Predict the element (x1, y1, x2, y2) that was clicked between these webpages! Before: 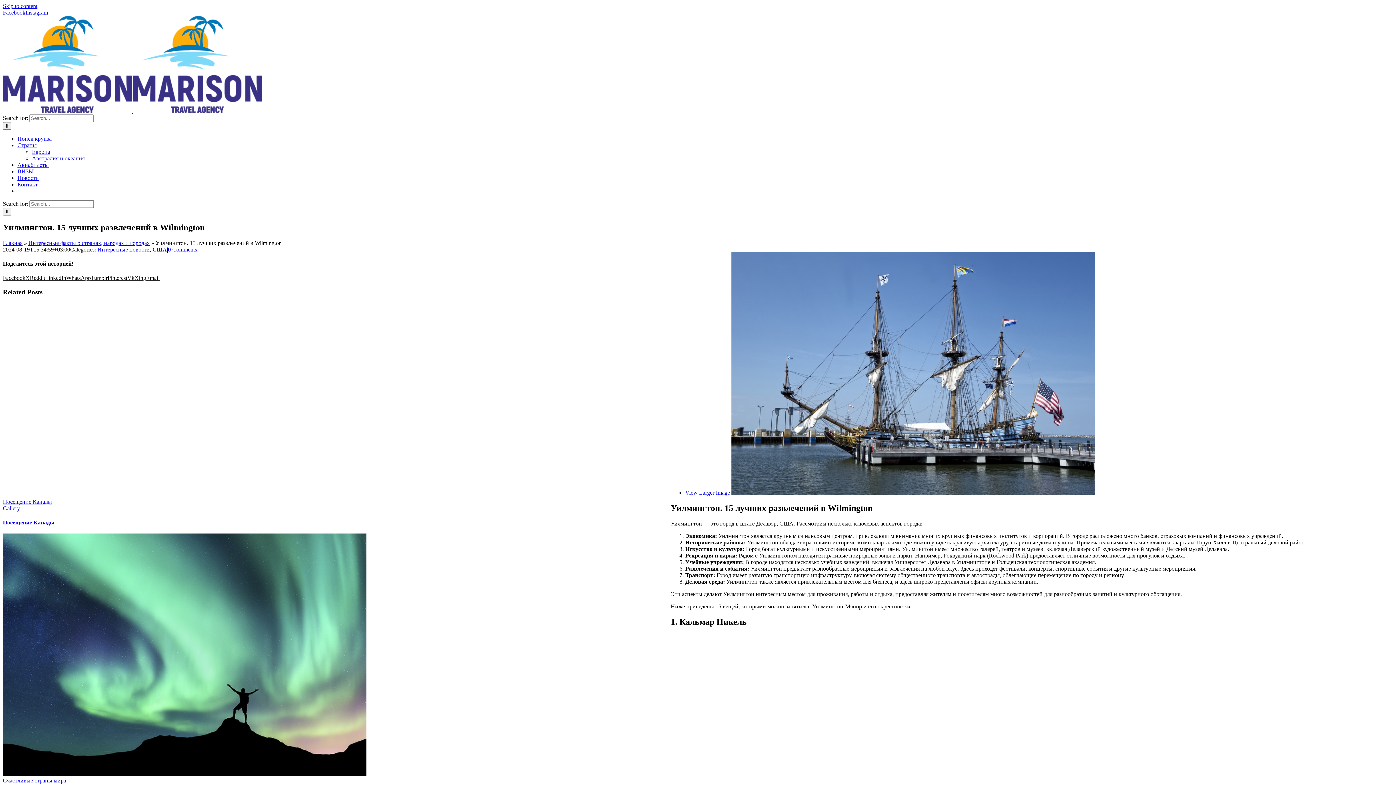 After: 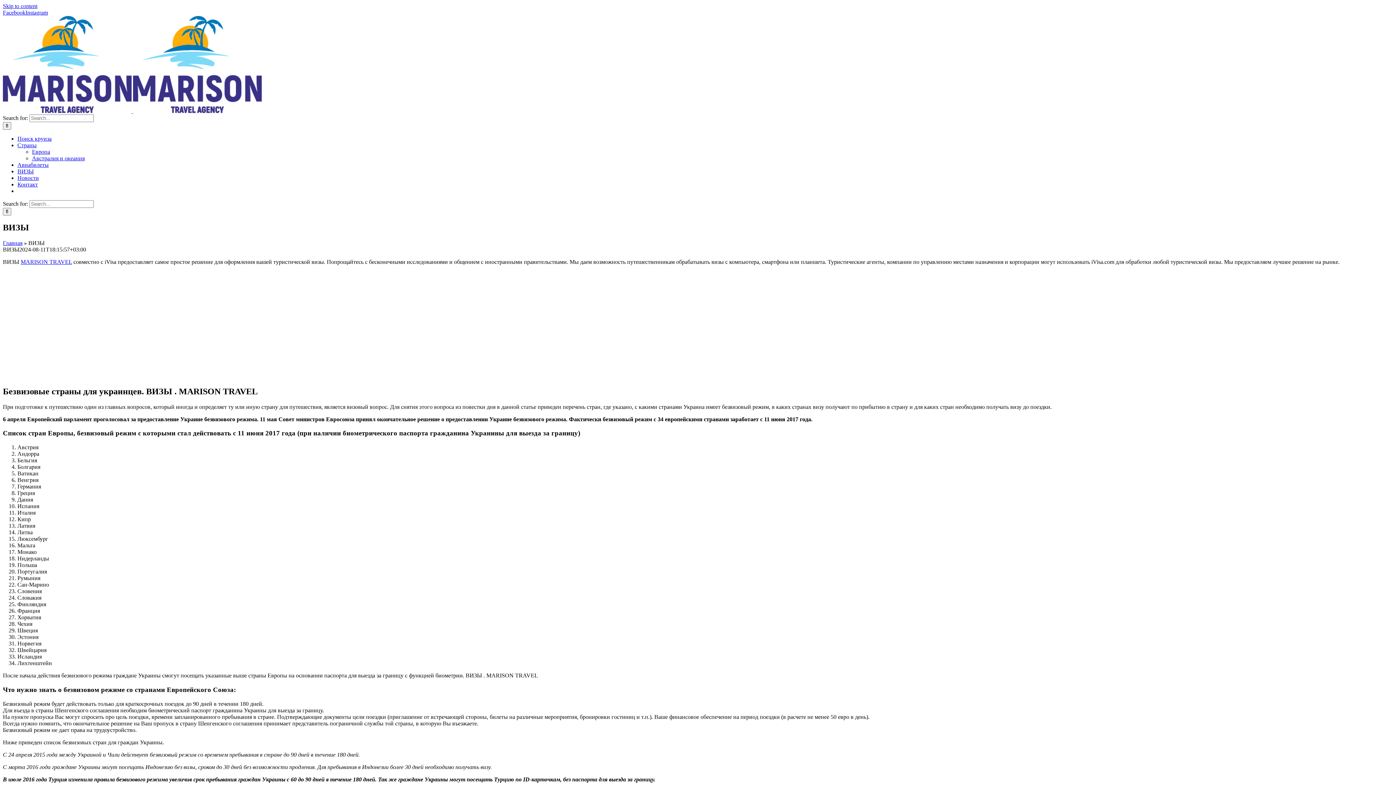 Action: bbox: (17, 168, 33, 174) label: ВИЗЫ